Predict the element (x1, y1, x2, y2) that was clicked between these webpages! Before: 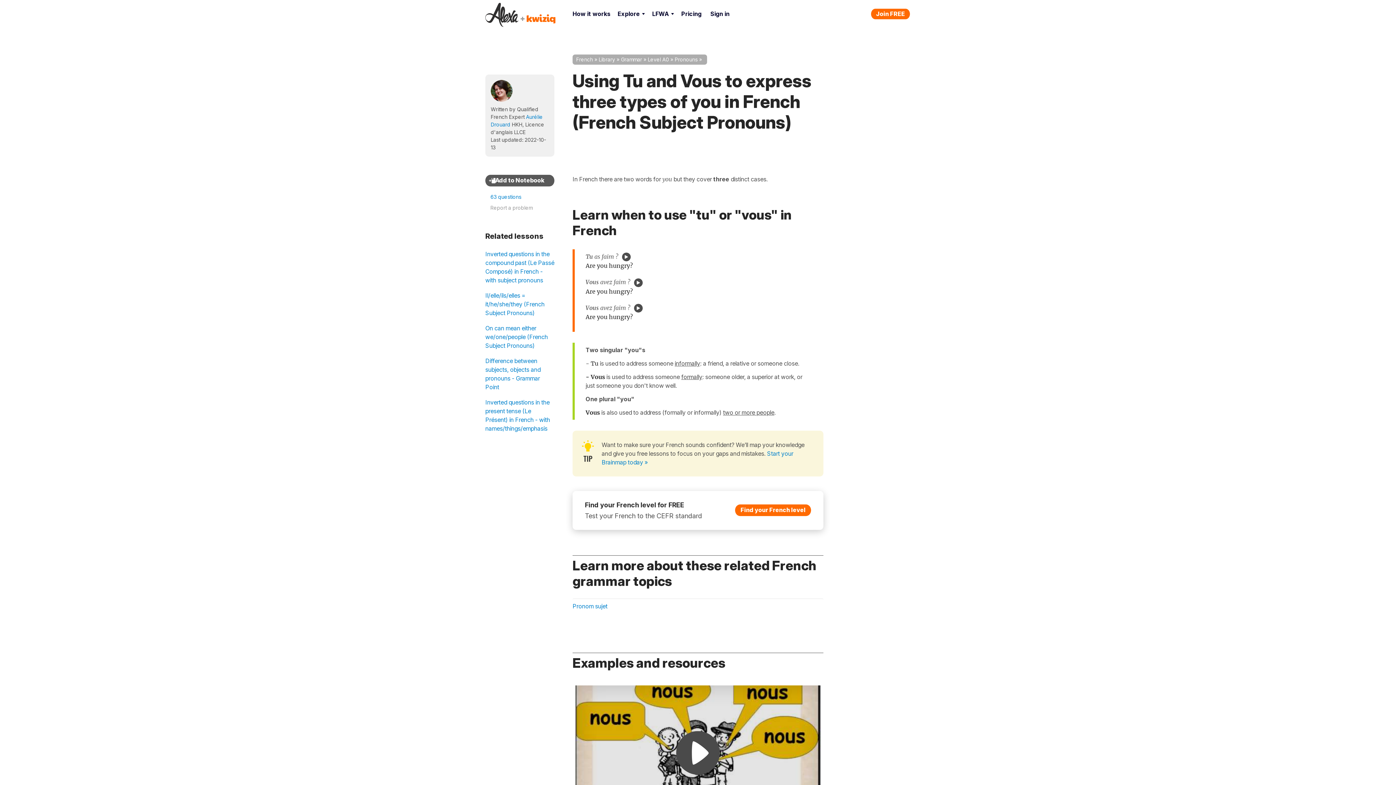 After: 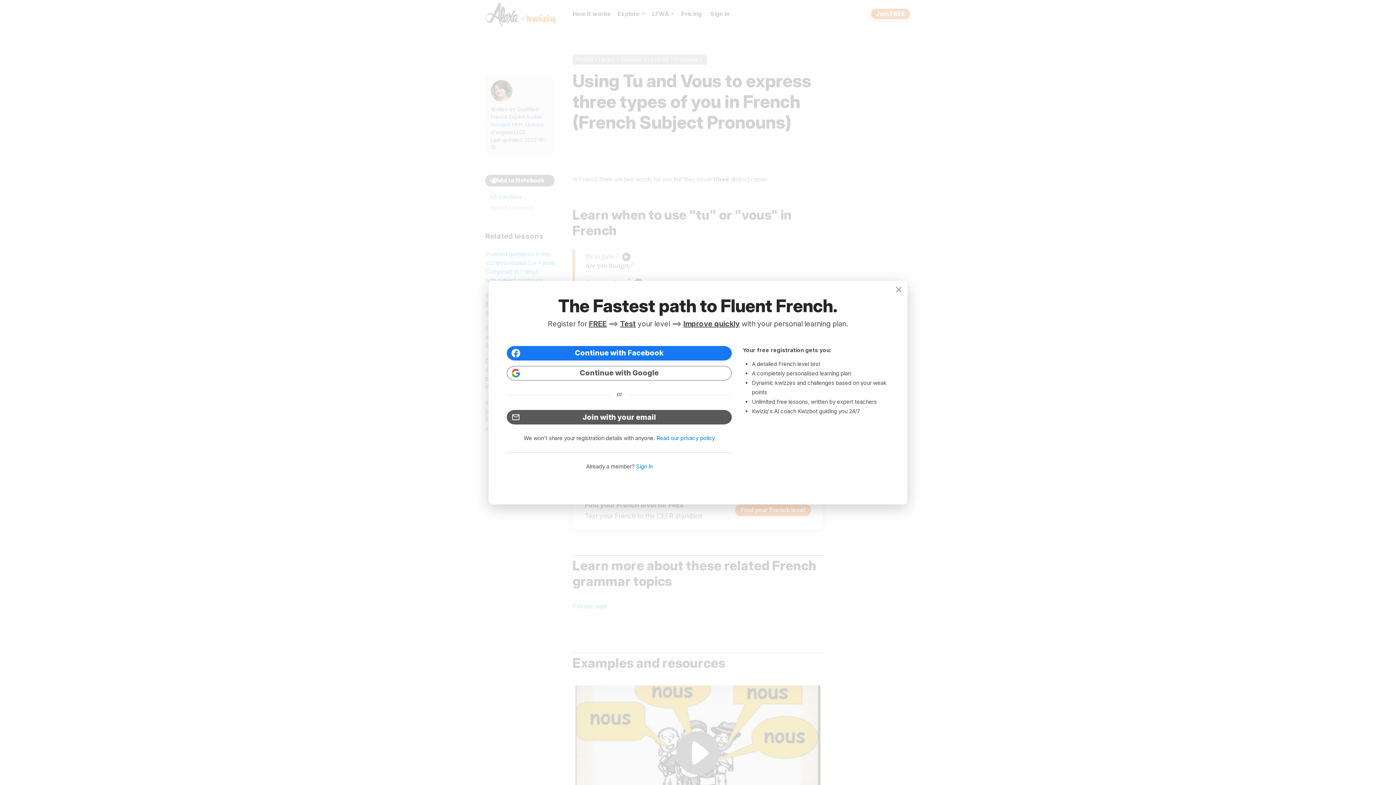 Action: label: Join FREE bbox: (870, 7, 910, 19)